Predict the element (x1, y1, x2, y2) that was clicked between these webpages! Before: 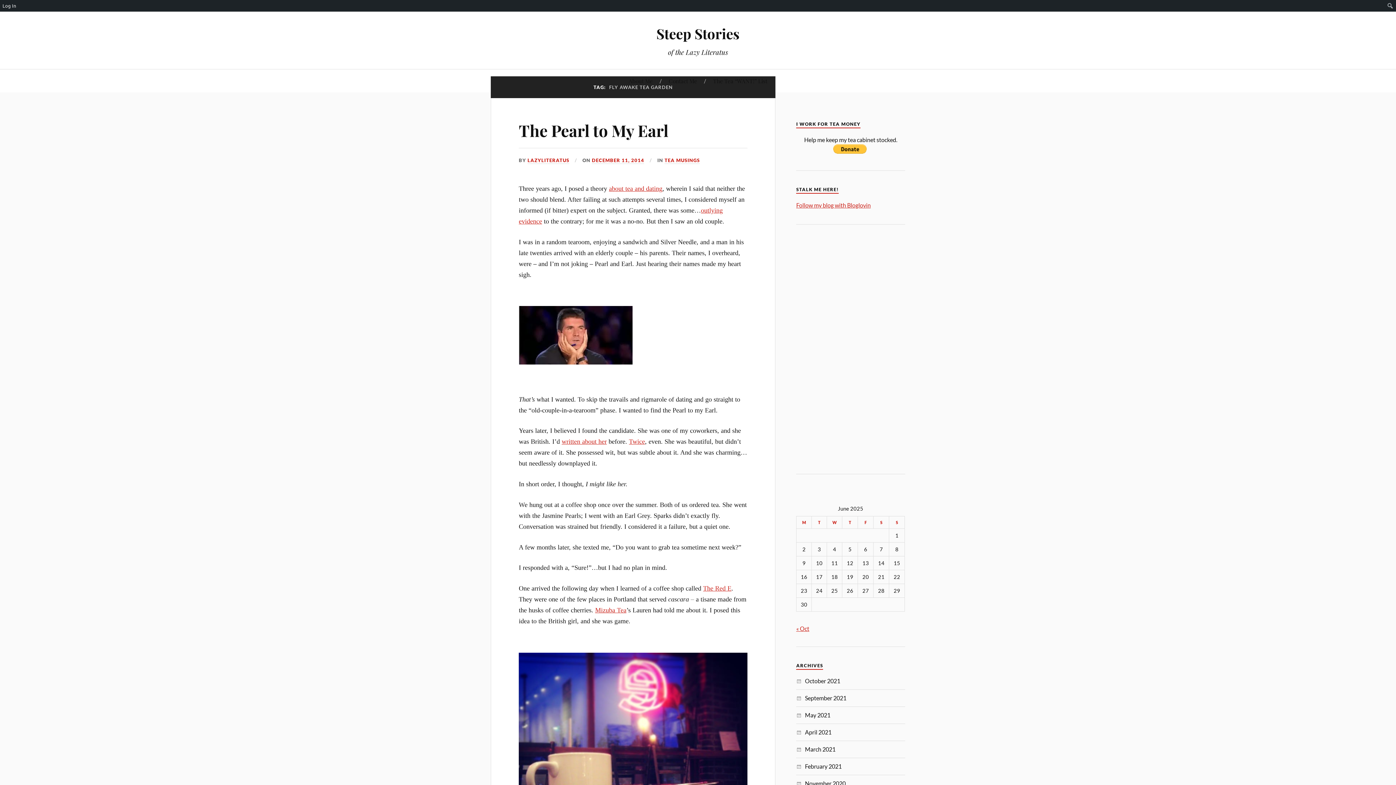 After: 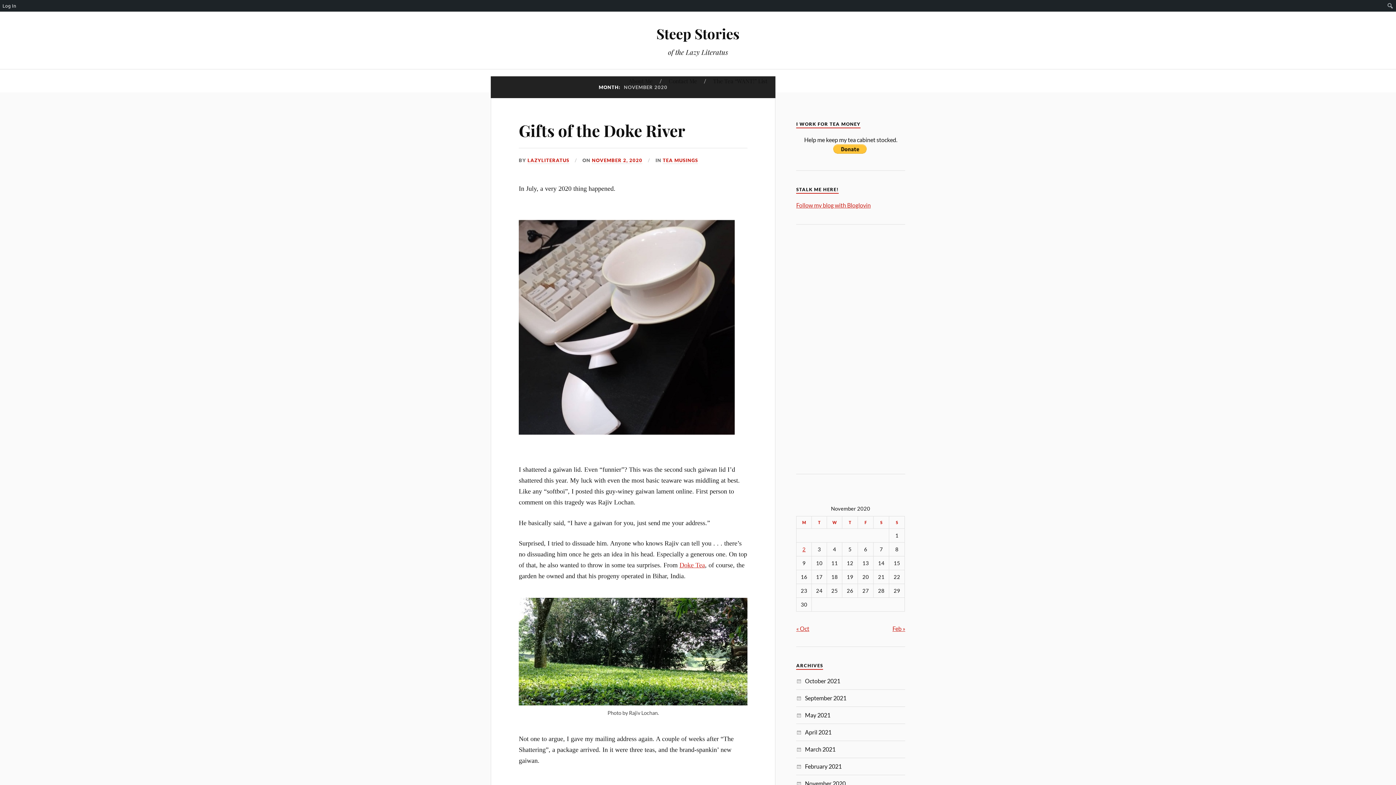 Action: bbox: (805, 780, 845, 787) label: November 2020